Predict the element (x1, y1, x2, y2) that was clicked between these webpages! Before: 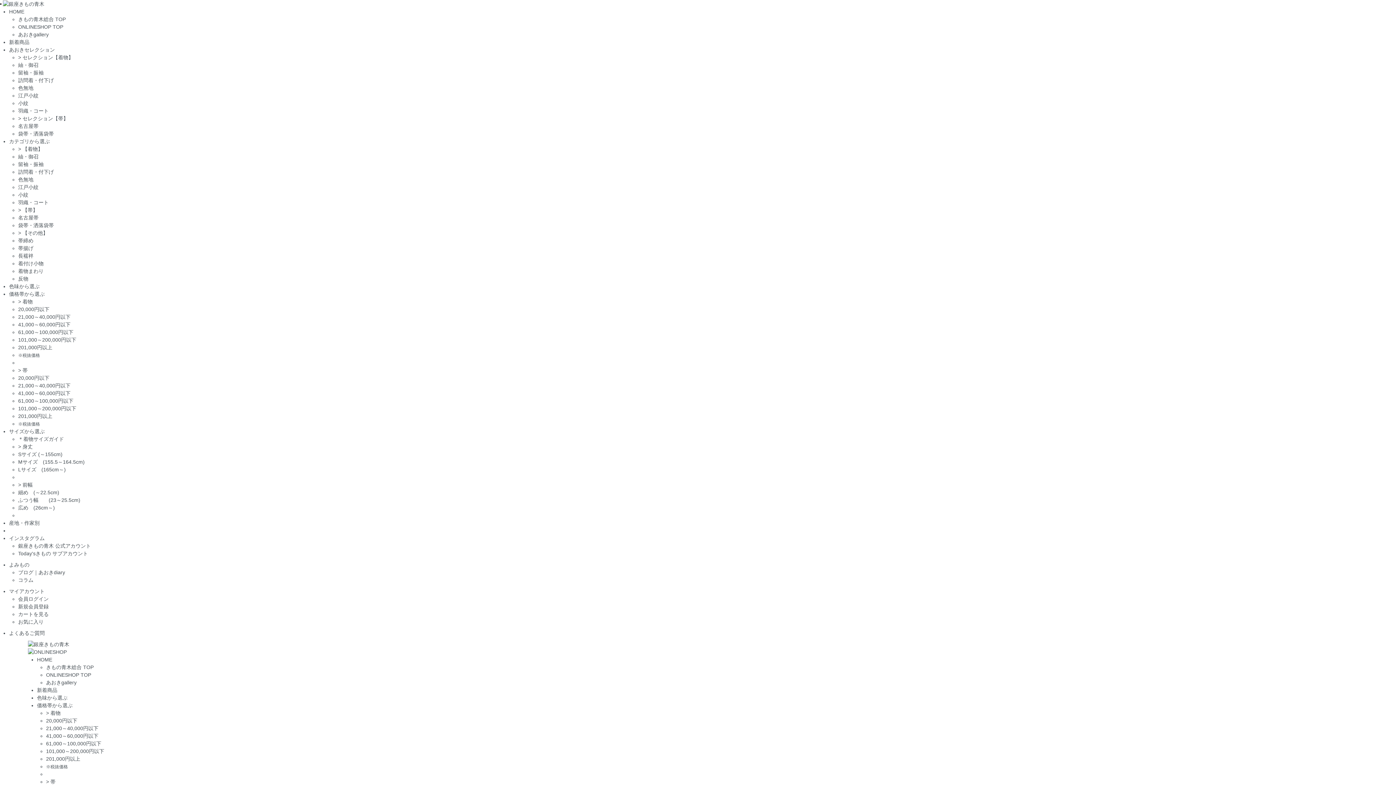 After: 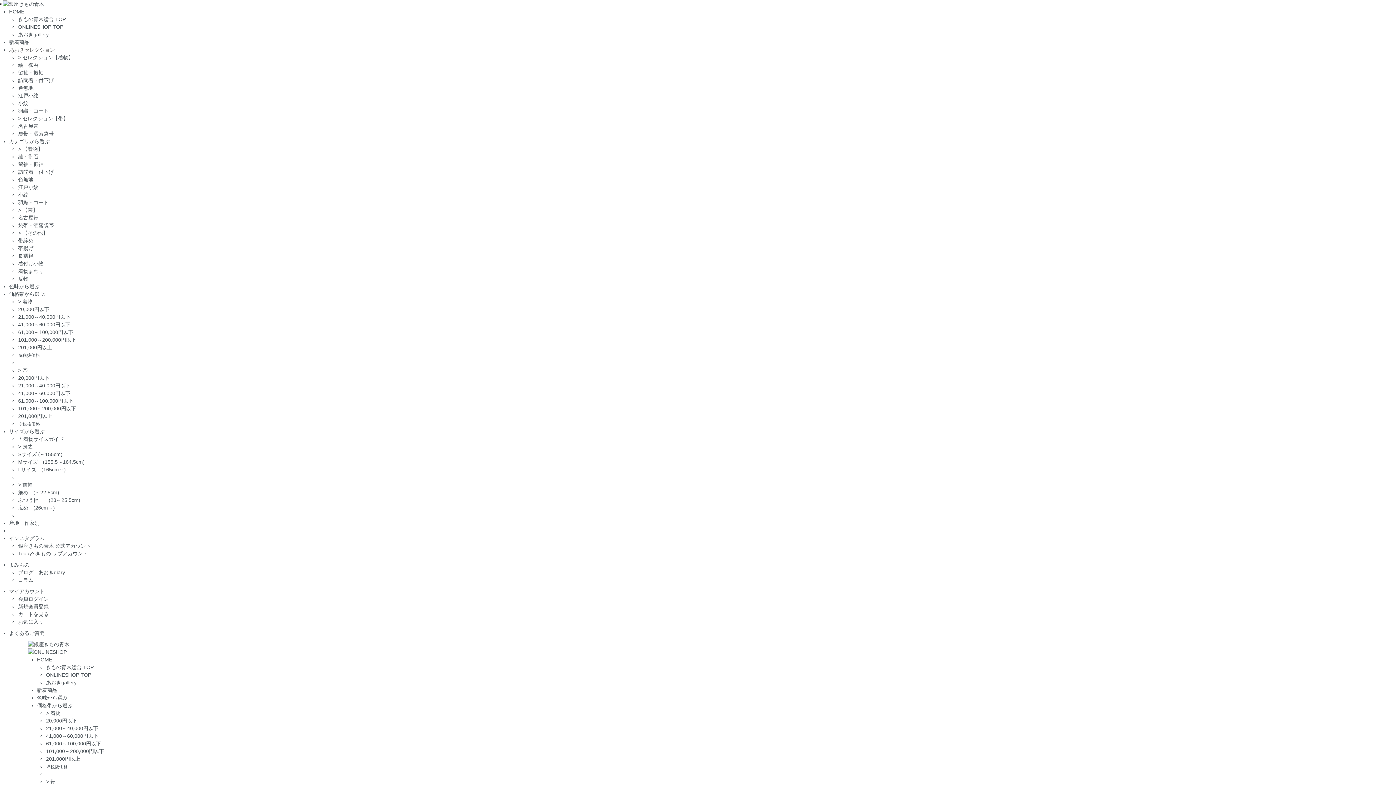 Action: label: あおきセレクション bbox: (9, 46, 54, 52)